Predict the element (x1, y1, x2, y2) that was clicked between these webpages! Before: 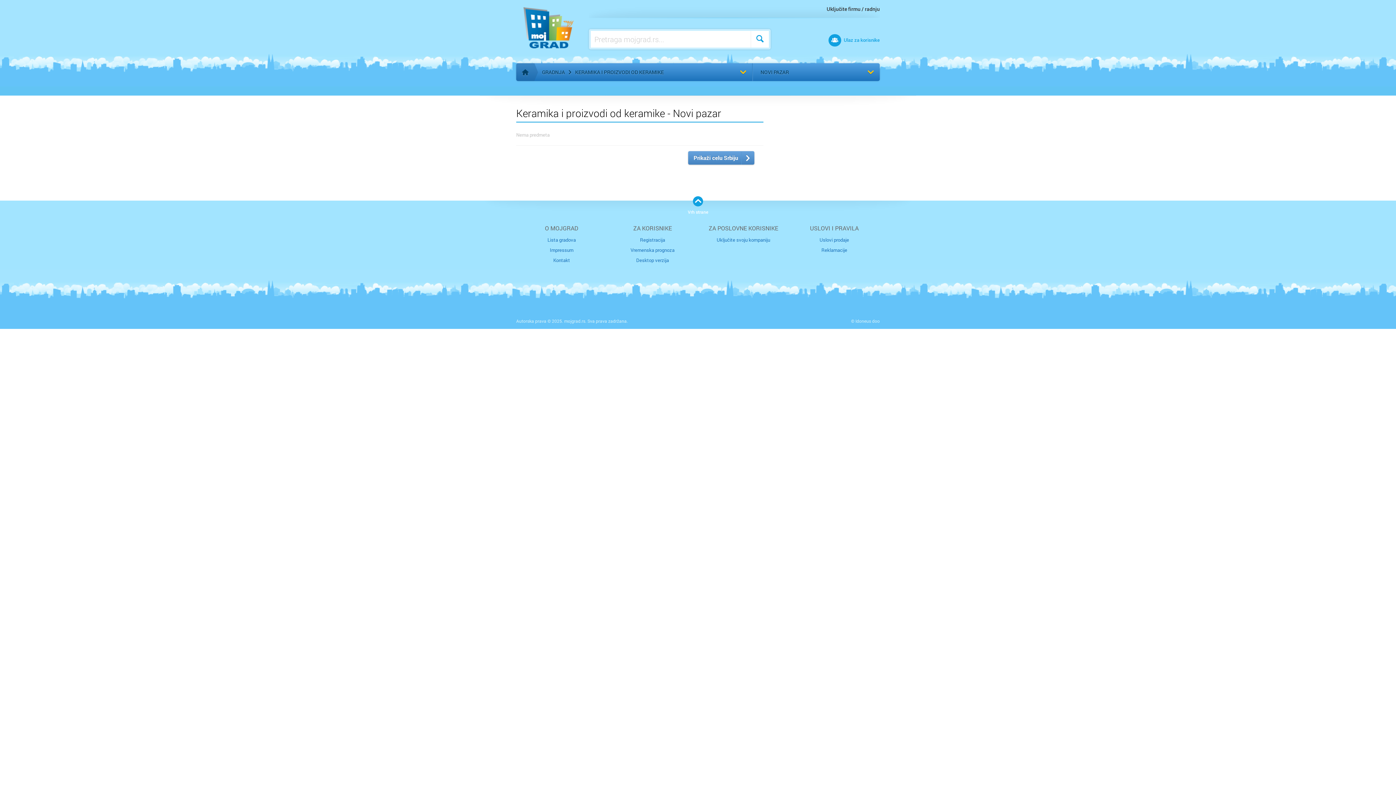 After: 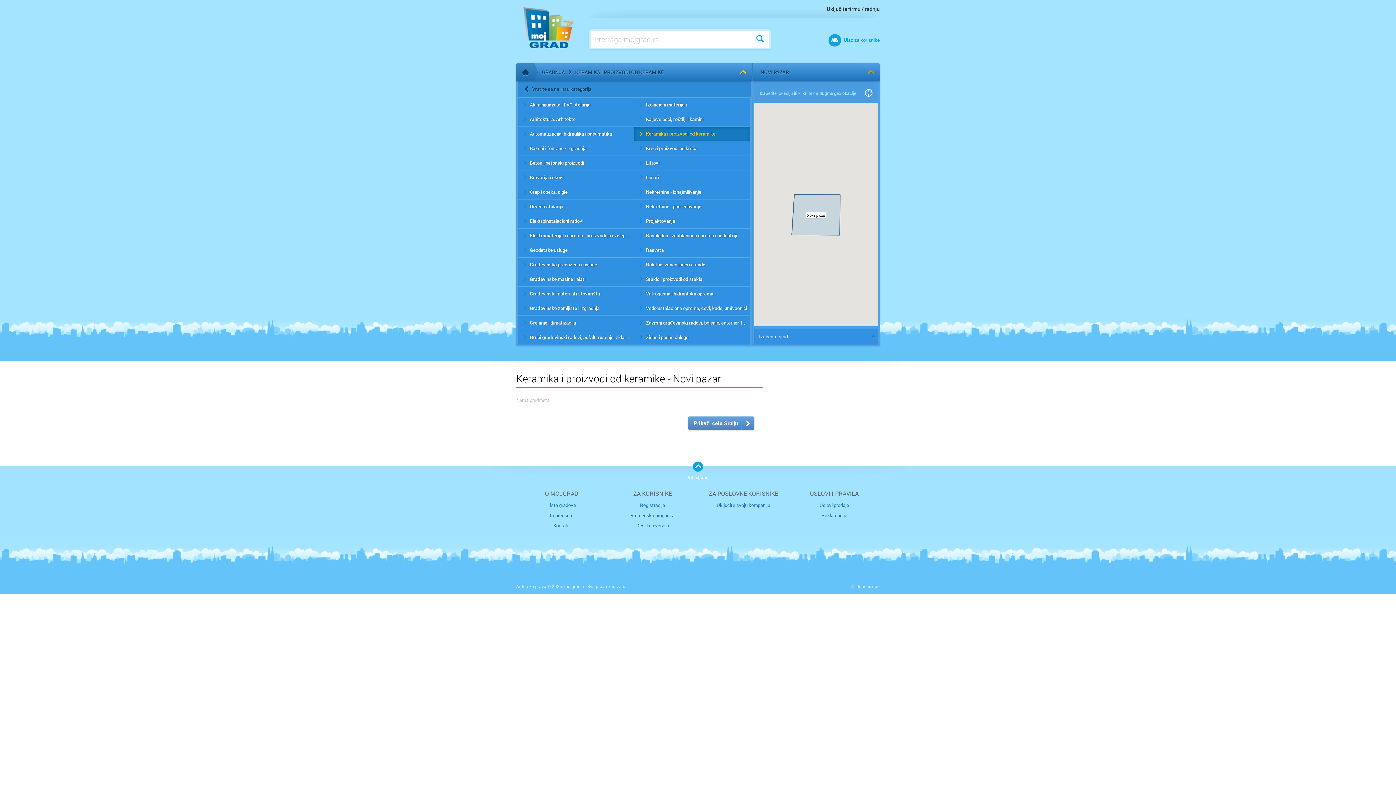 Action: bbox: (861, 63, 880, 81)